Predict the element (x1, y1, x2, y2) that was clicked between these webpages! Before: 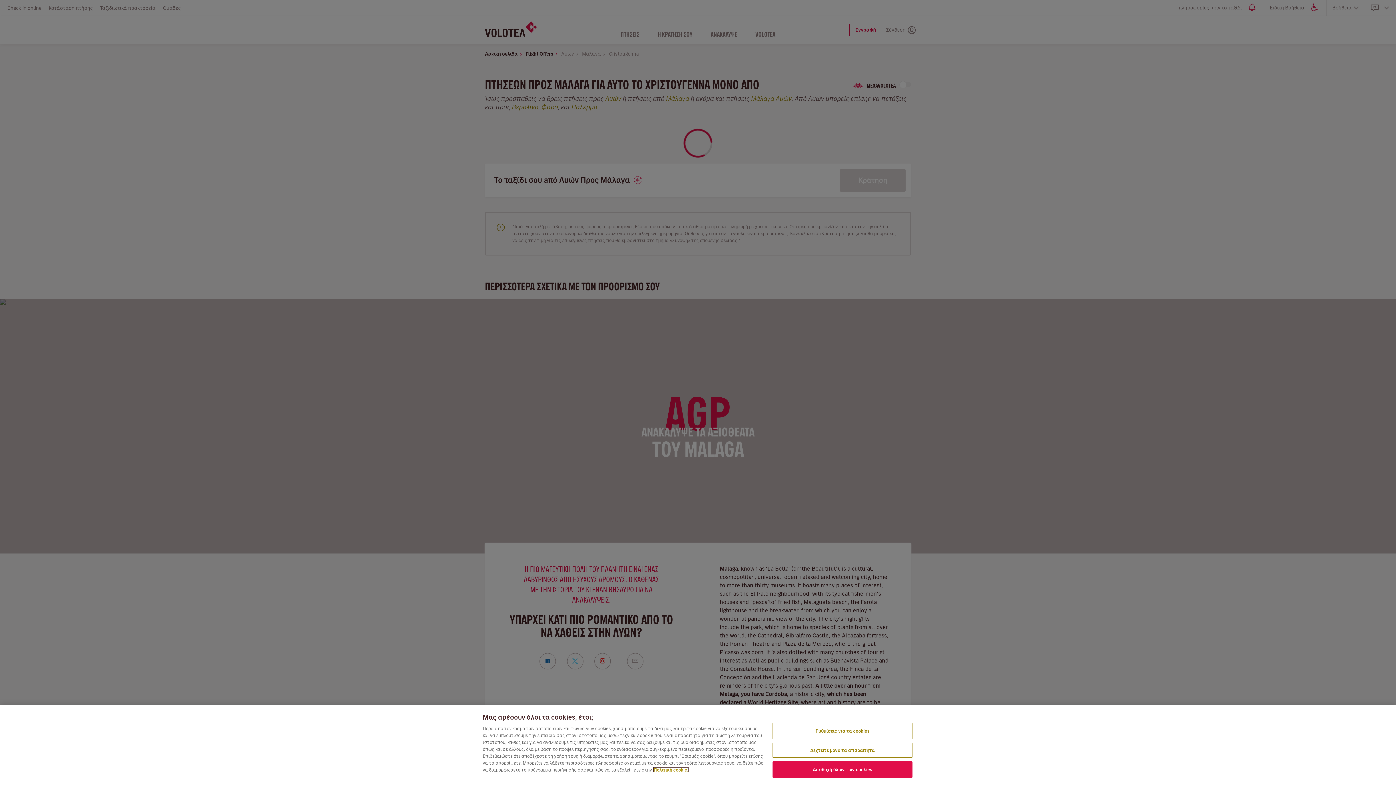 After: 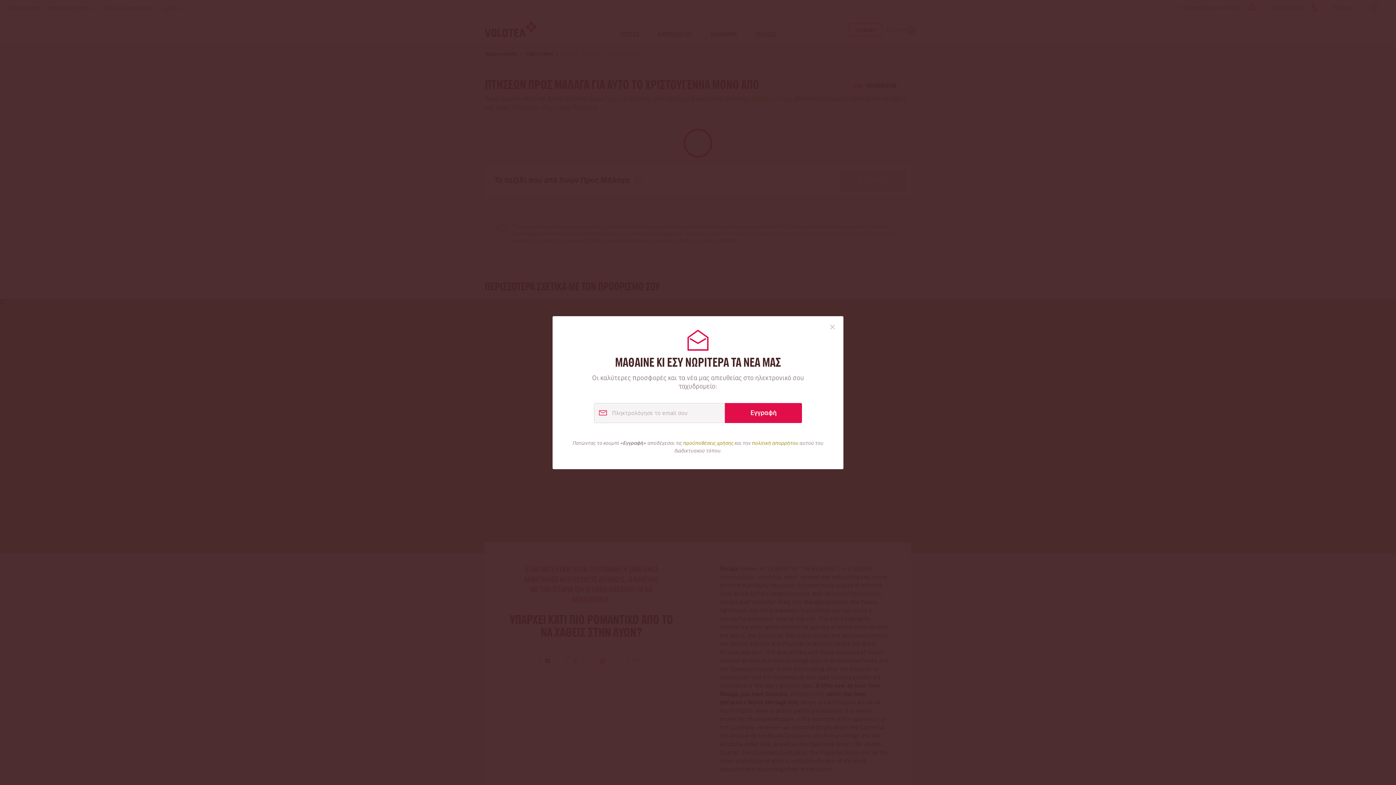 Action: bbox: (772, 743, 912, 758) label: Δεχτείτε μόνο τα απαραίτητα